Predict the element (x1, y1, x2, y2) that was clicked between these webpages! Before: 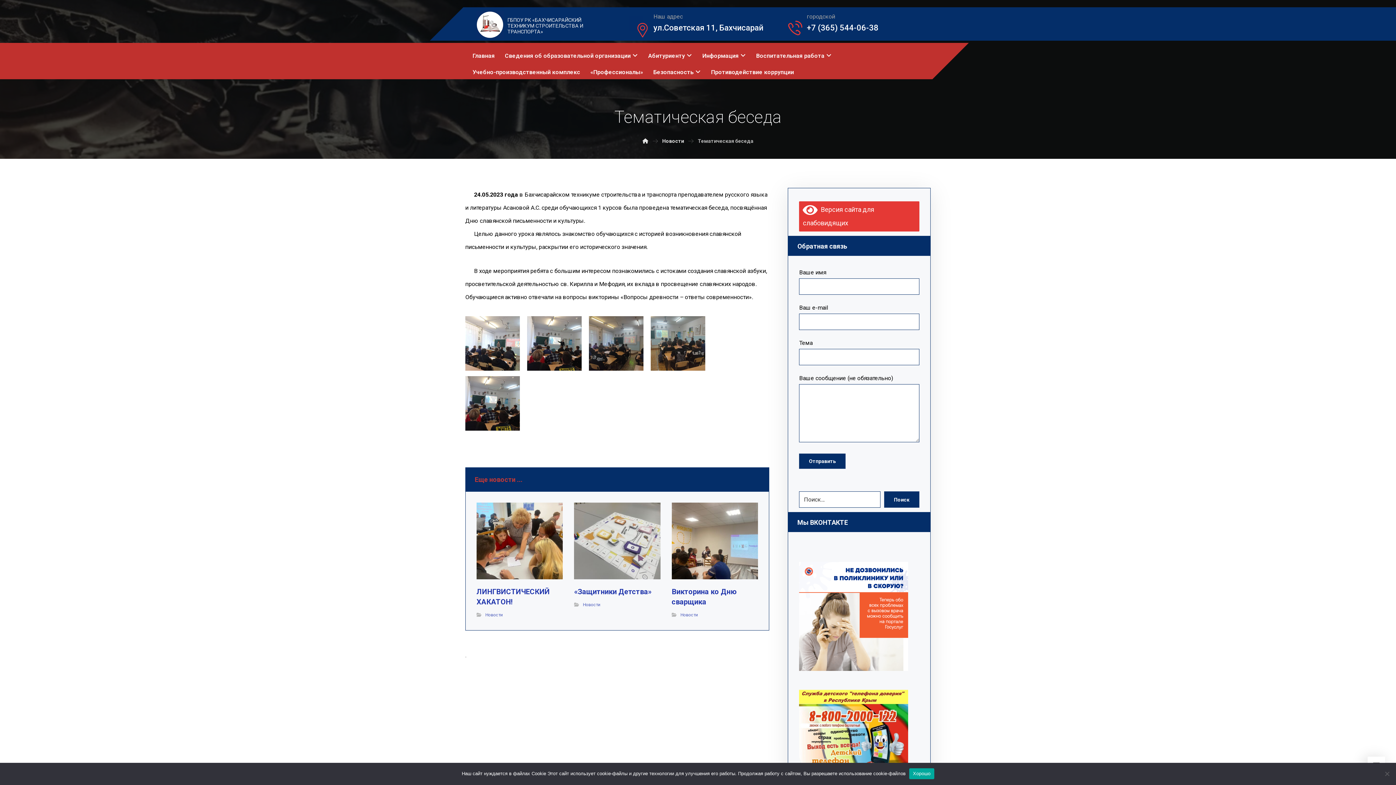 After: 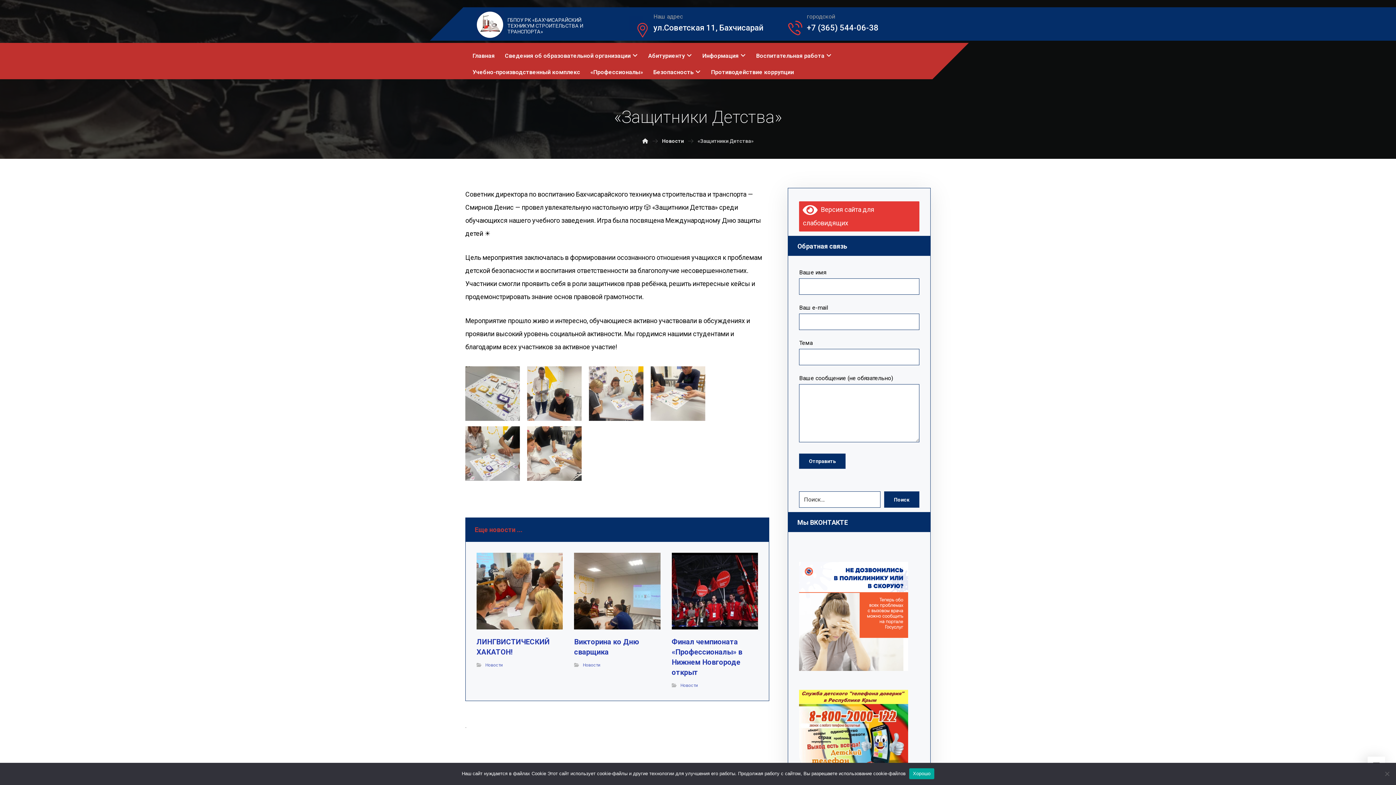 Action: bbox: (574, 502, 660, 579)